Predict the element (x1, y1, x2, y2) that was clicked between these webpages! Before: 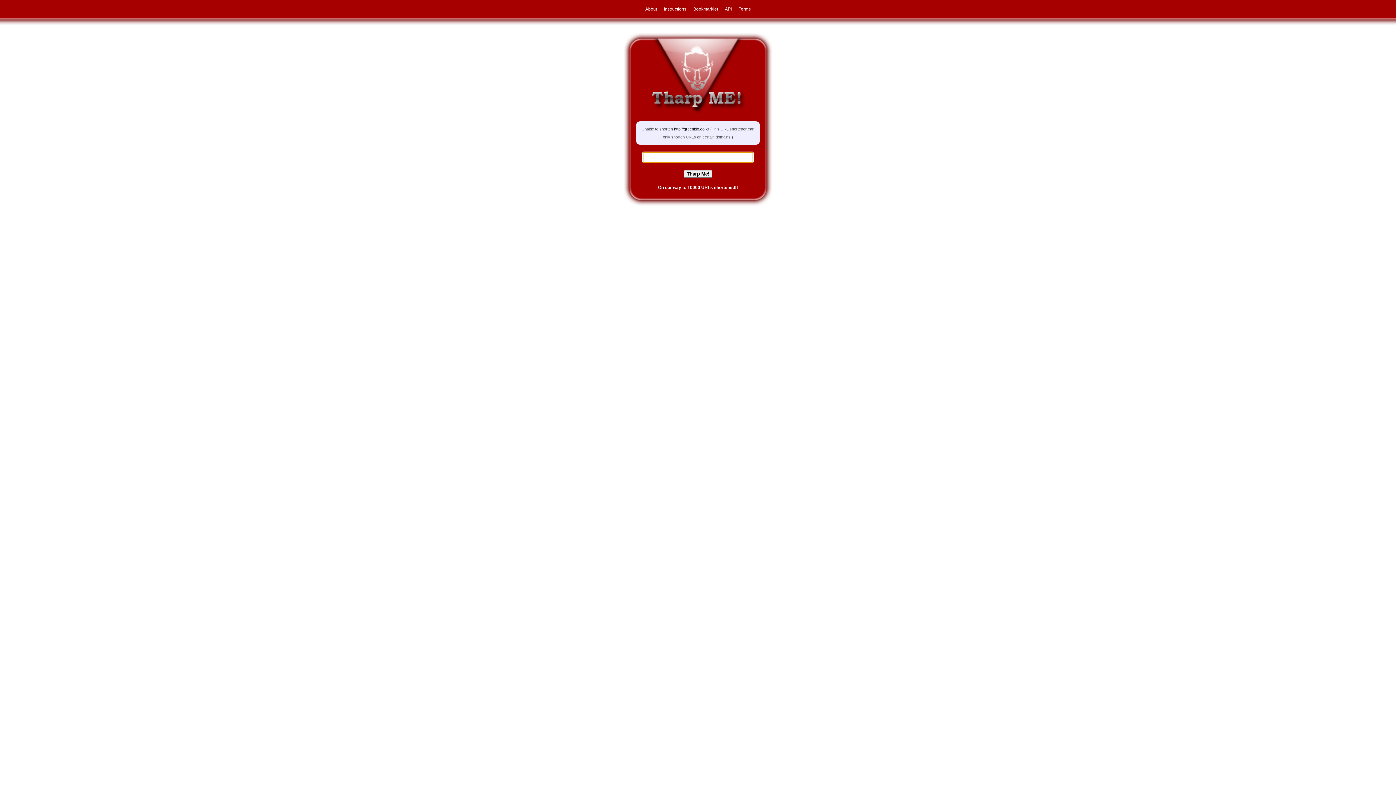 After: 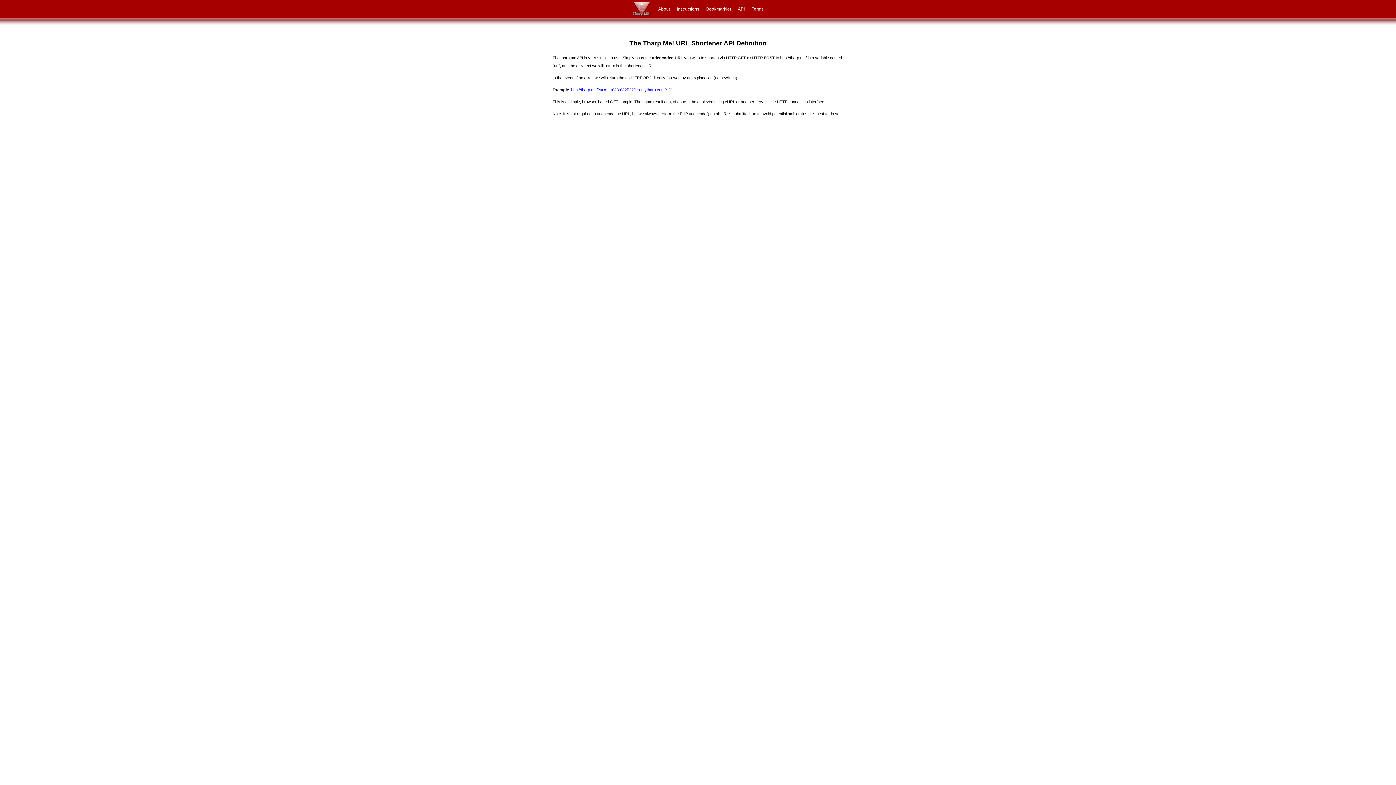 Action: label: API bbox: (722, 6, 734, 11)